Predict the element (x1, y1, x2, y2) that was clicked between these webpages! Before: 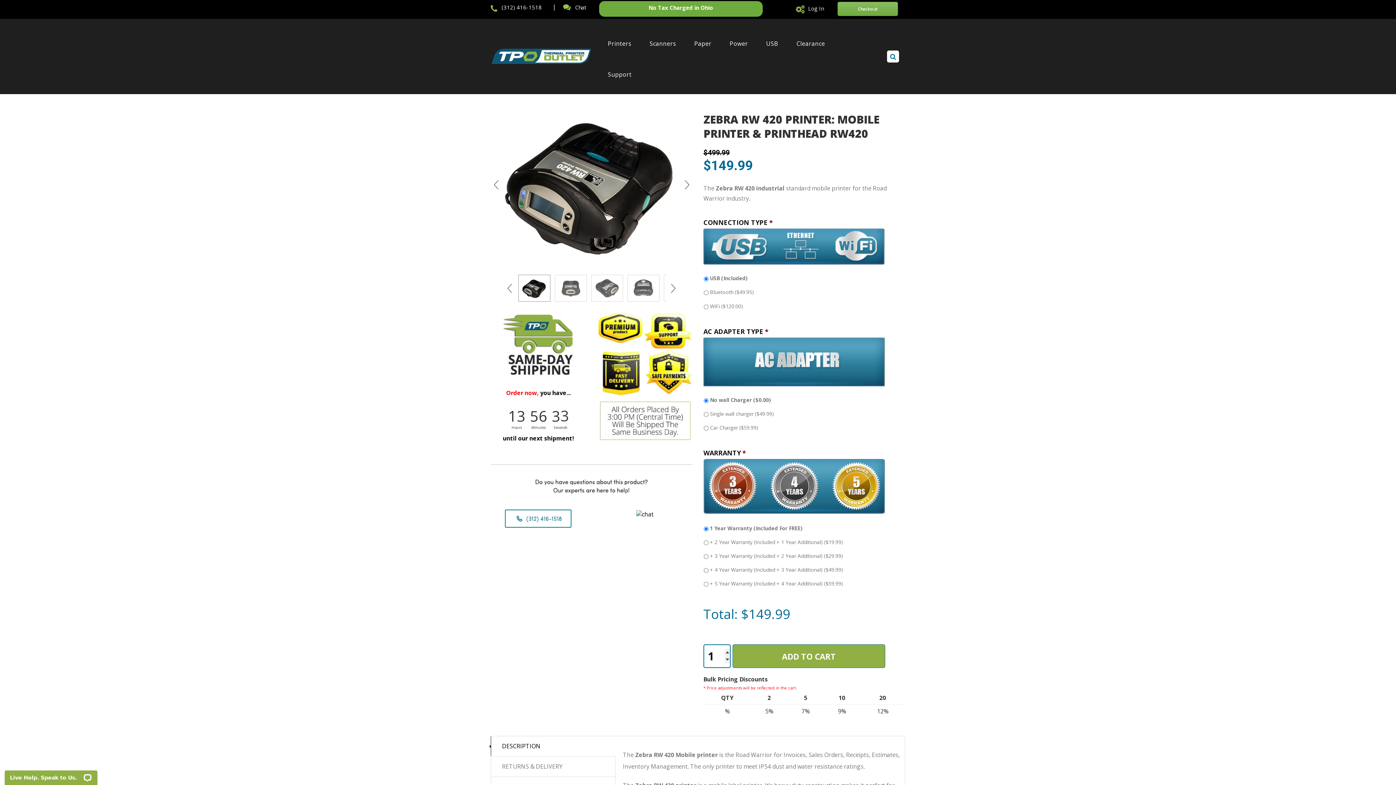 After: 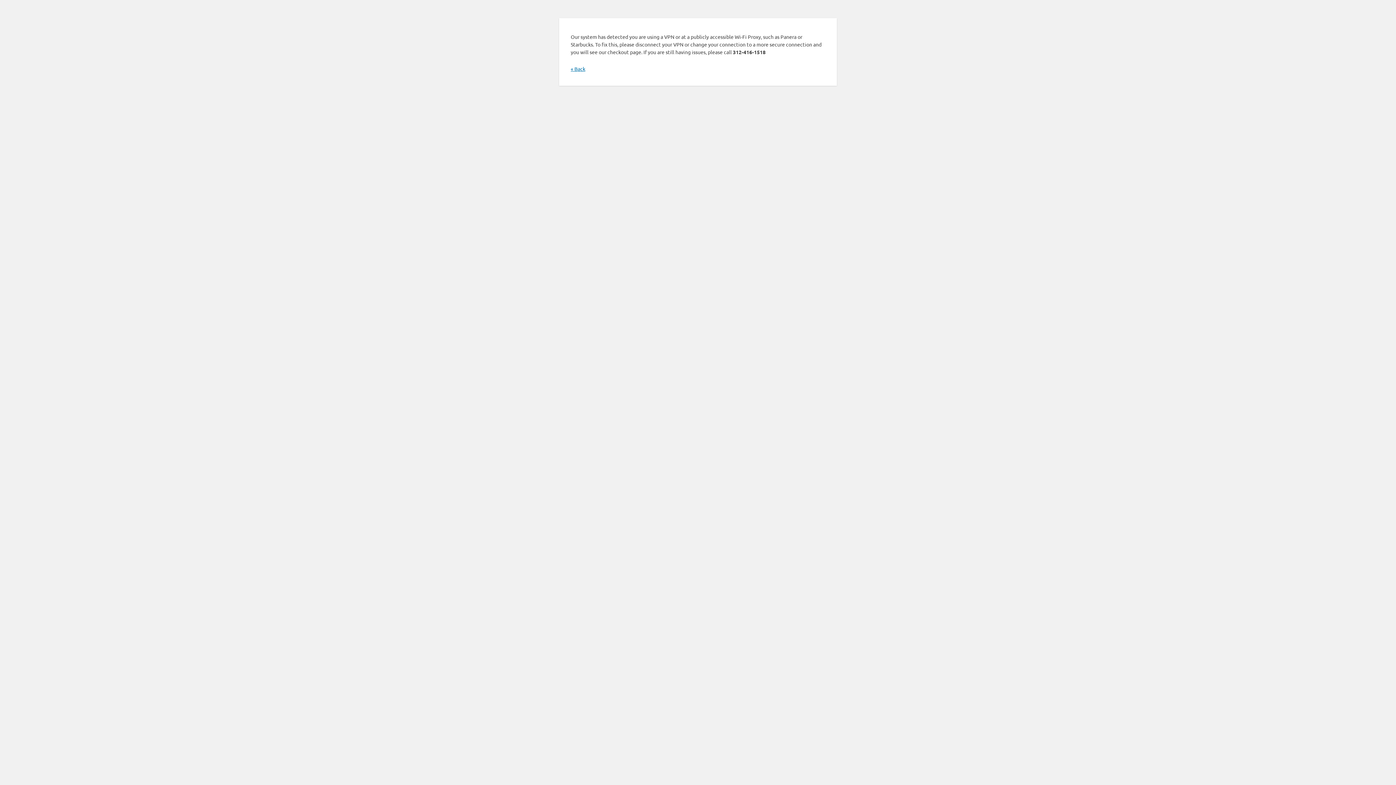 Action: bbox: (837, 1, 898, 16) label: Checkout